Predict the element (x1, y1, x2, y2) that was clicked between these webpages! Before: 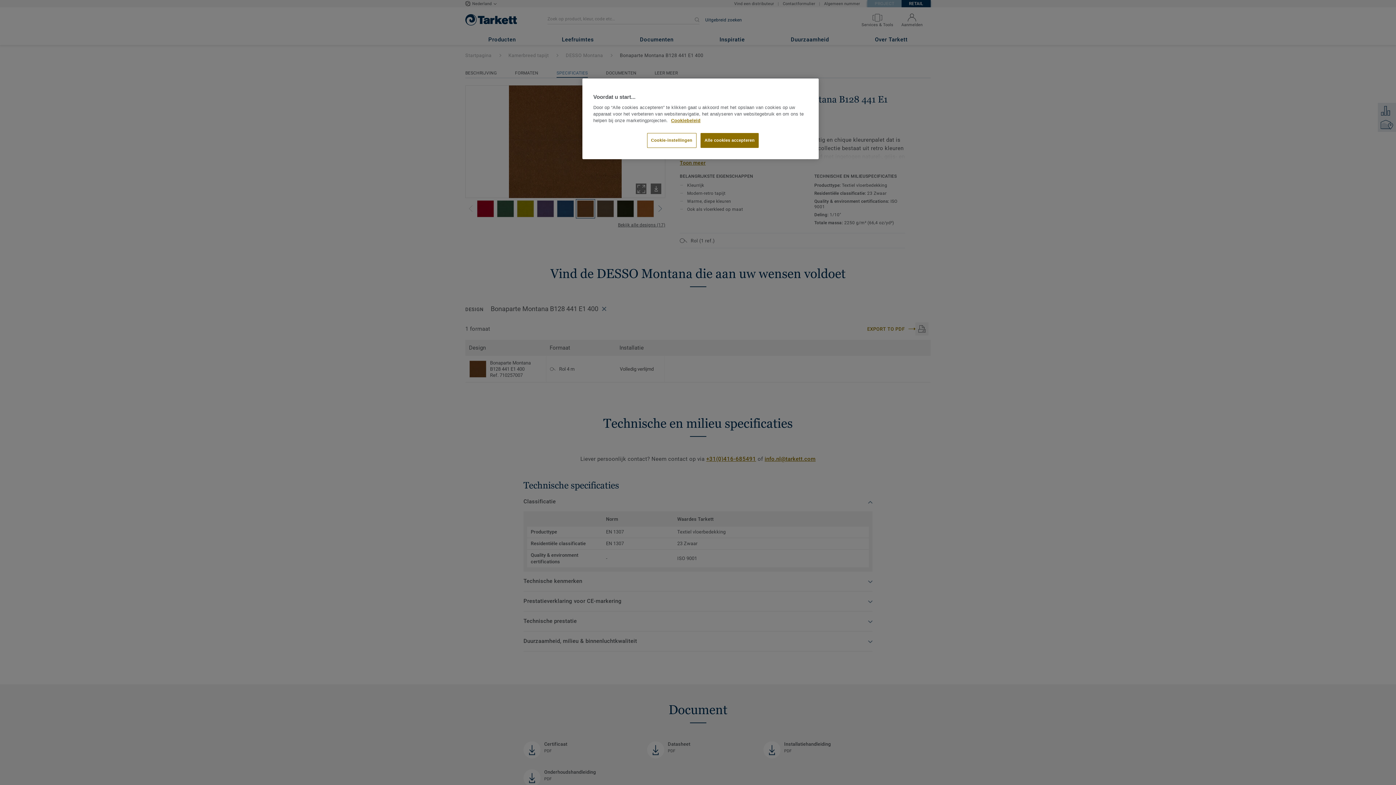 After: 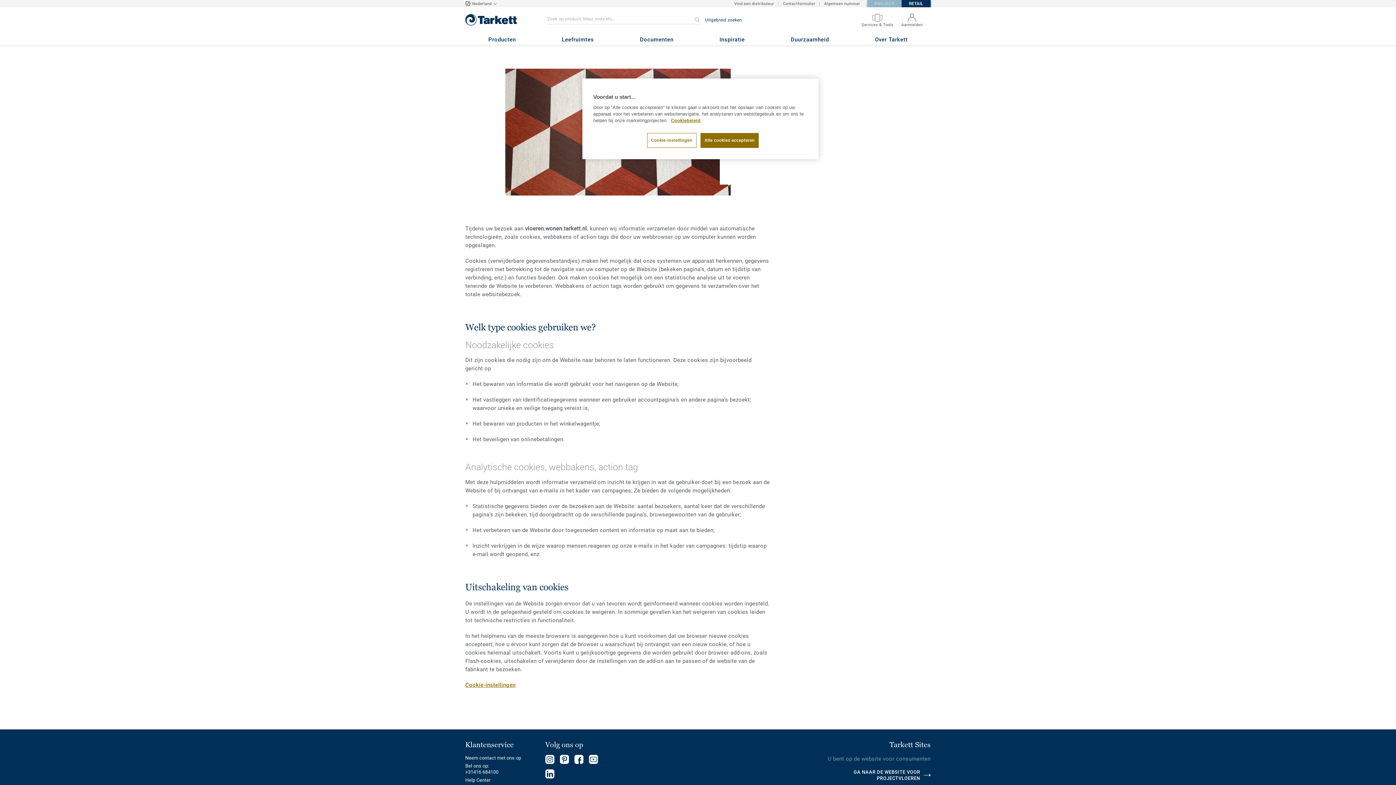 Action: label: Meer informatie over uw privacy bbox: (671, 118, 700, 123)